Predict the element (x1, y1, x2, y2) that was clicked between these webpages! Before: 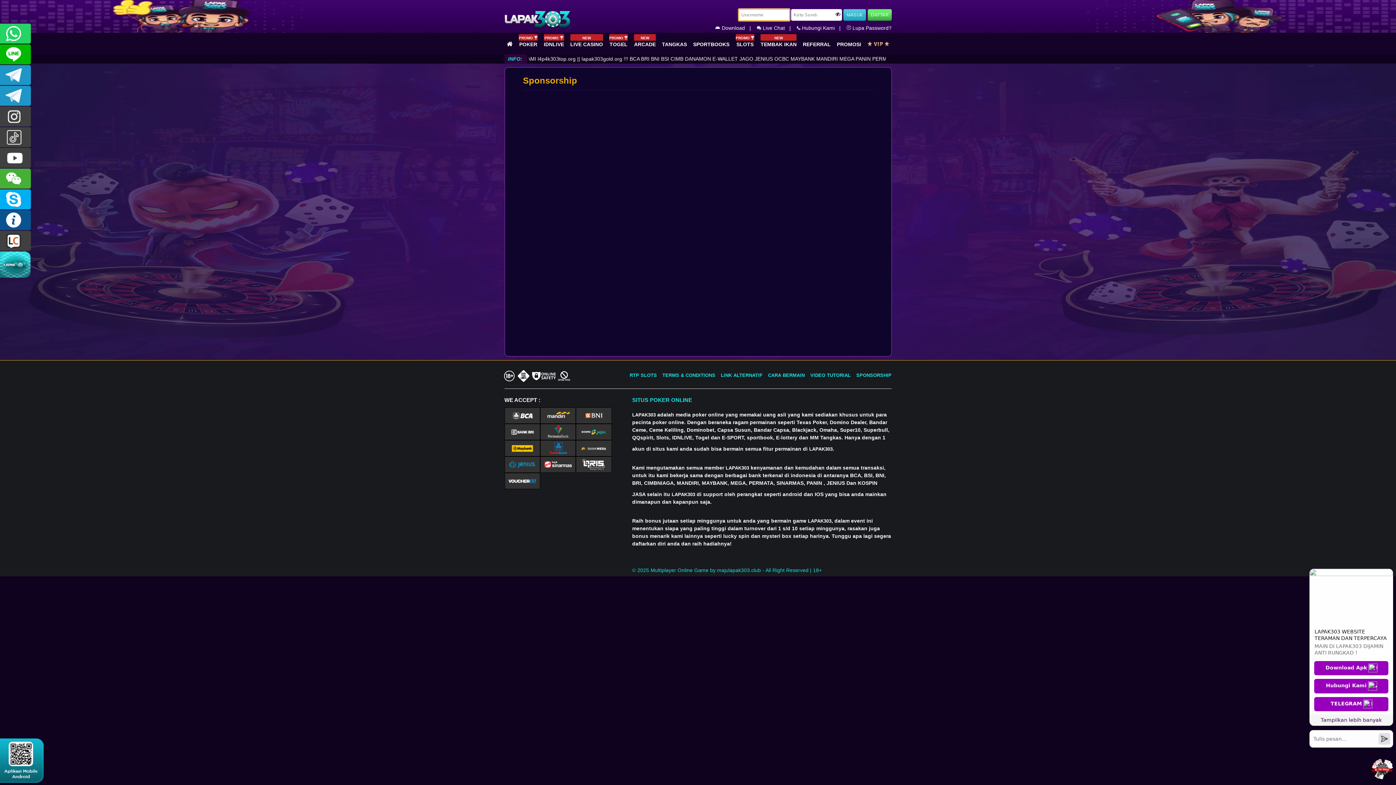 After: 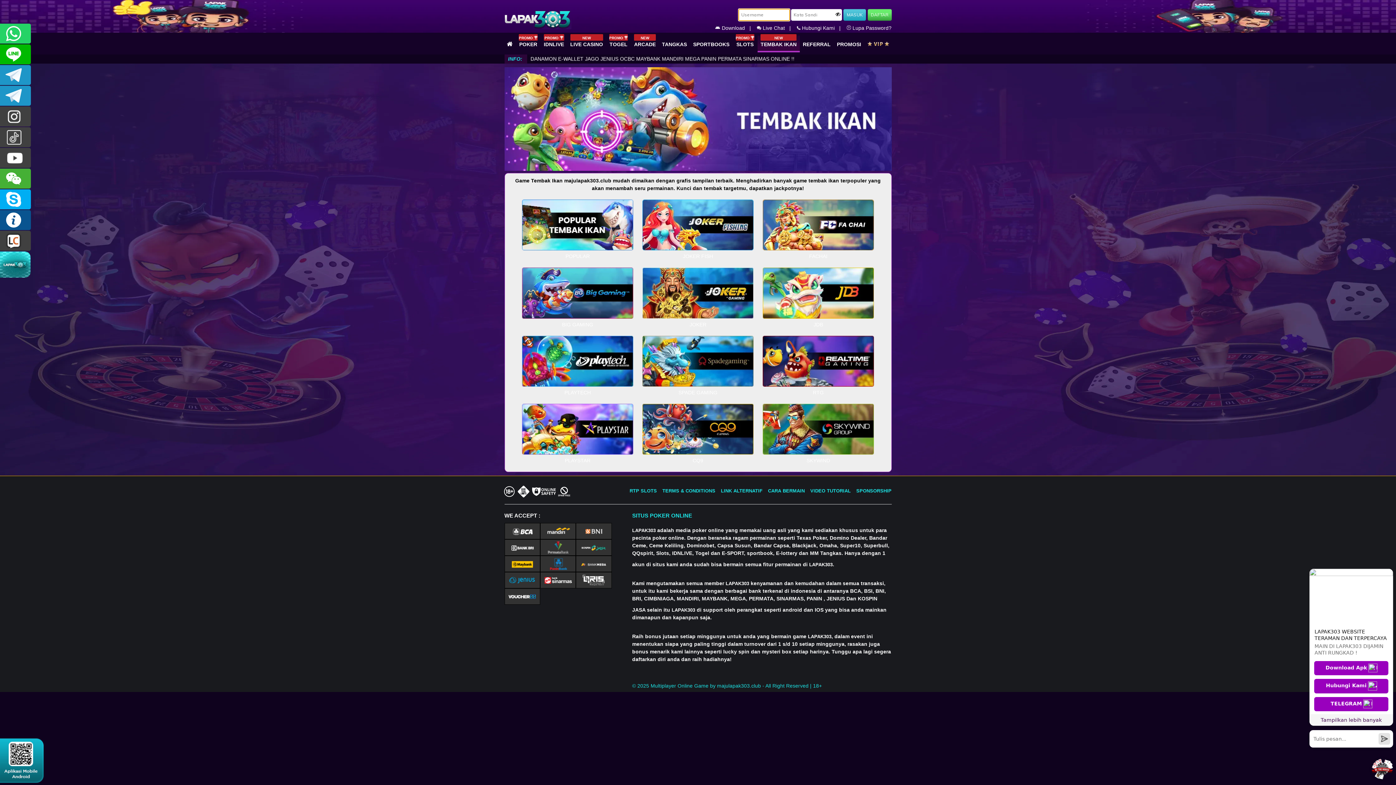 Action: label: NEW
TEMBAK IKAN bbox: (757, 35, 799, 52)